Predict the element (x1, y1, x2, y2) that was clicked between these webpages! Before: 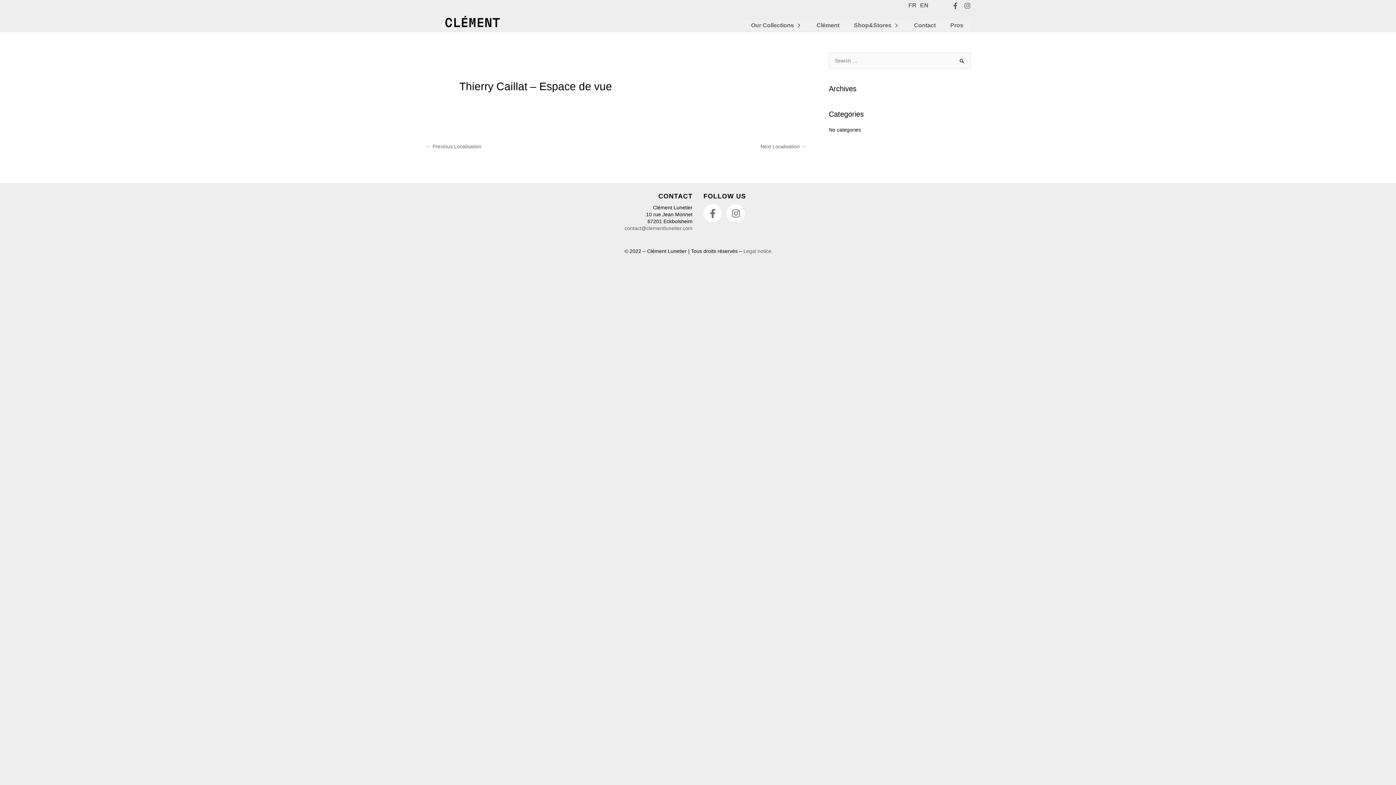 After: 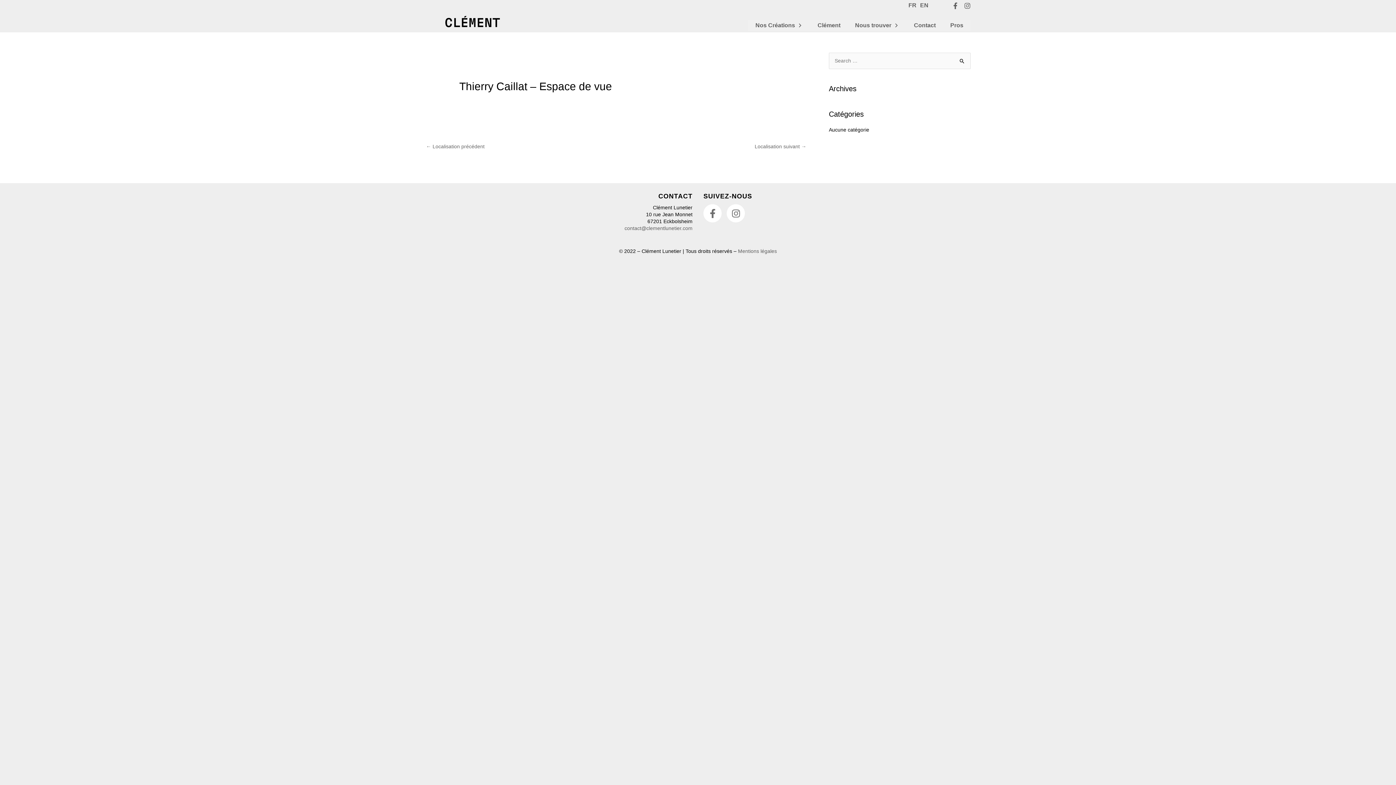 Action: label: FR bbox: (906, 0, 918, 10)